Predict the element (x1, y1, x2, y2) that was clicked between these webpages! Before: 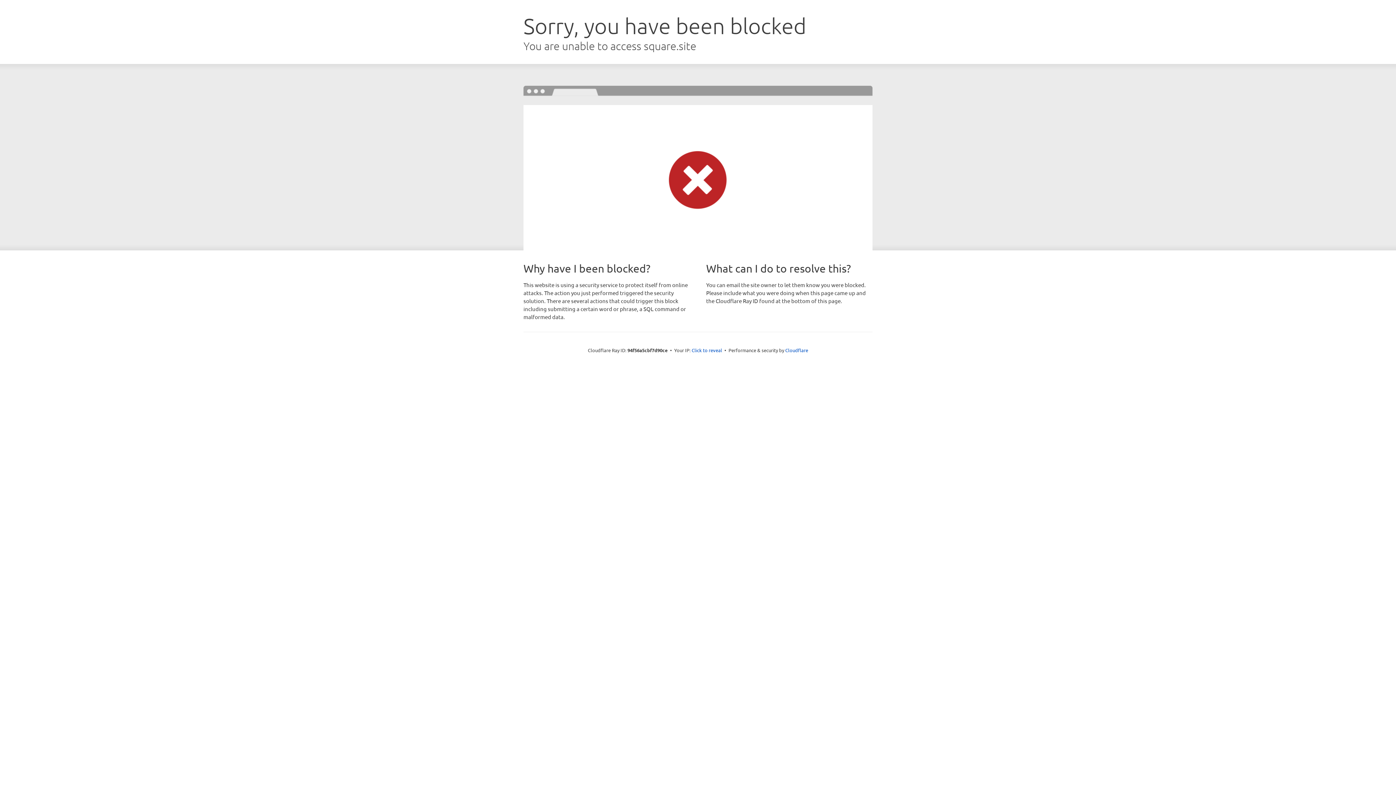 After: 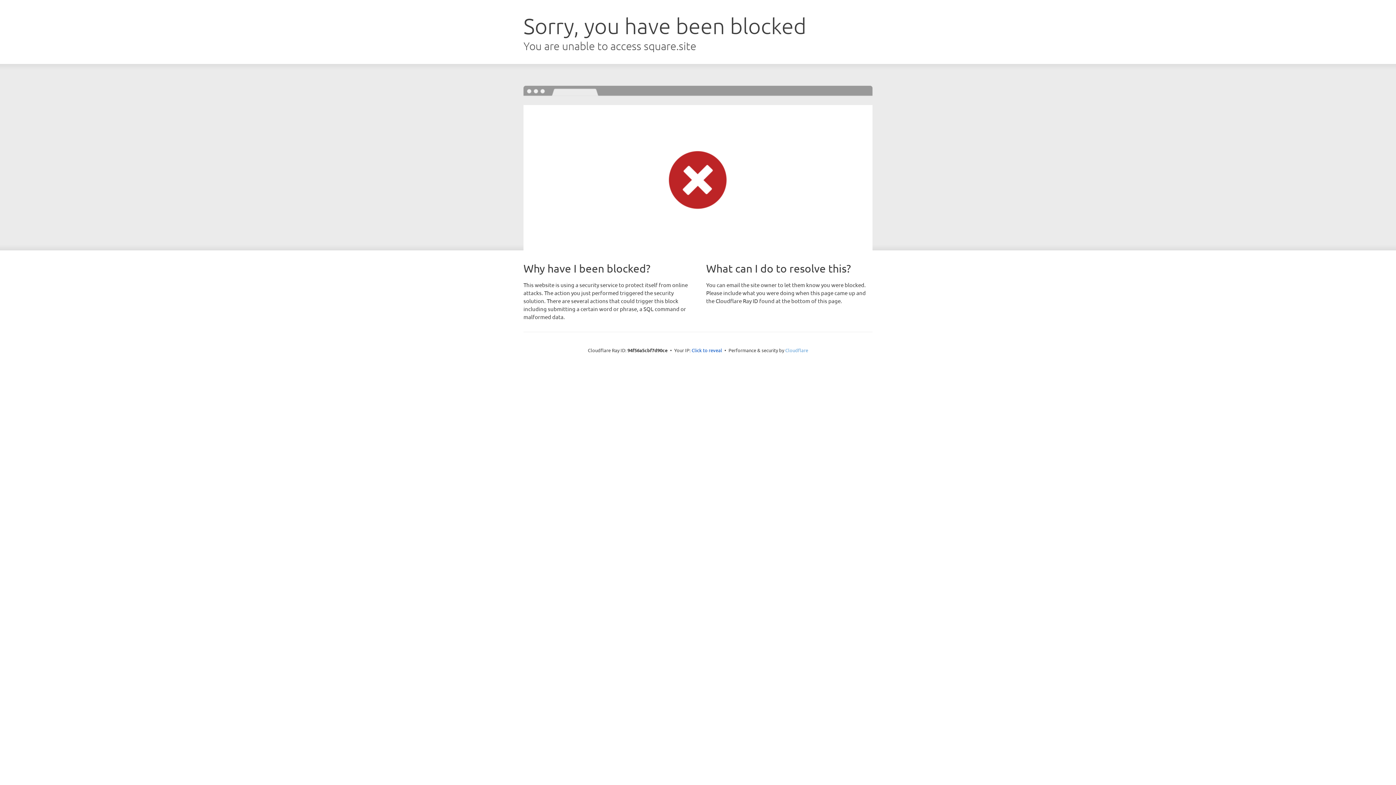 Action: bbox: (785, 347, 808, 353) label: Cloudflare